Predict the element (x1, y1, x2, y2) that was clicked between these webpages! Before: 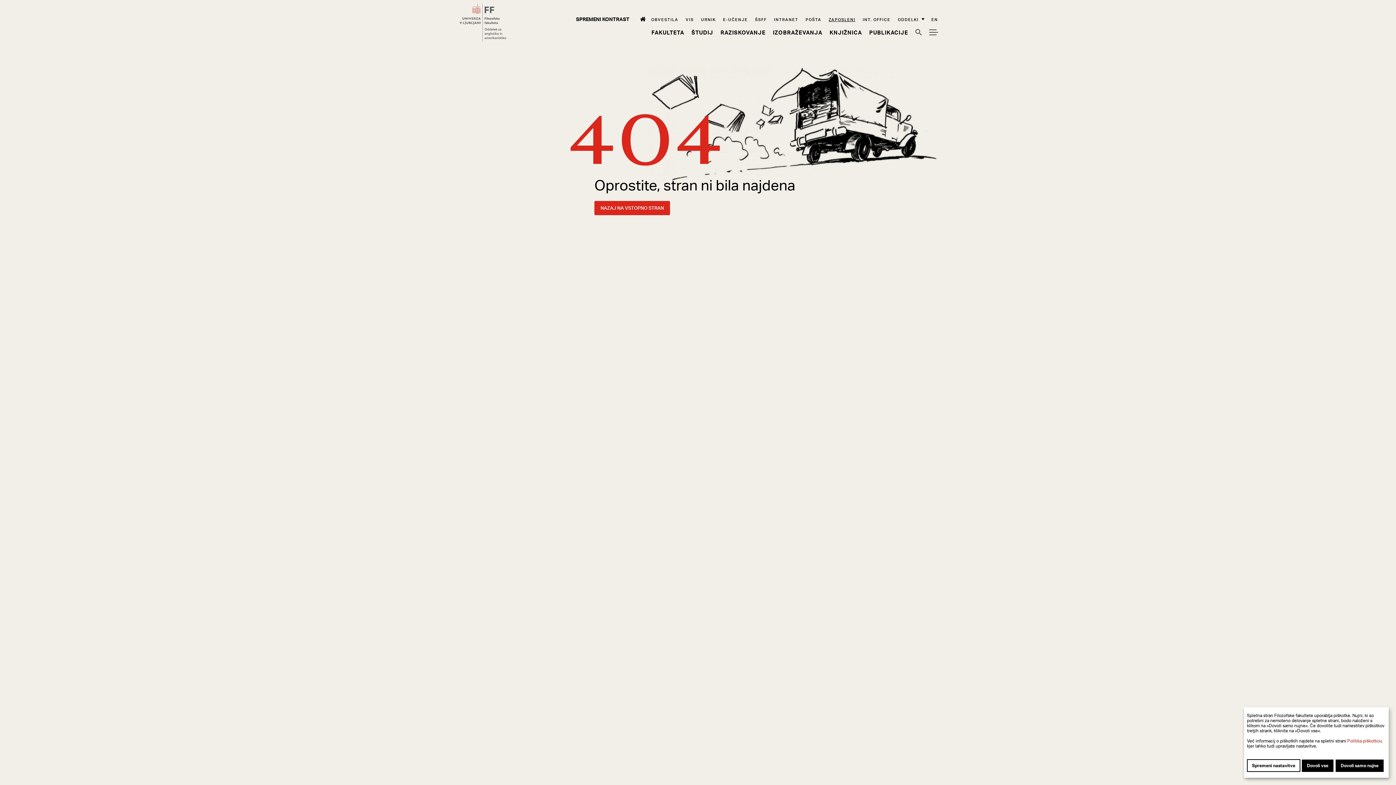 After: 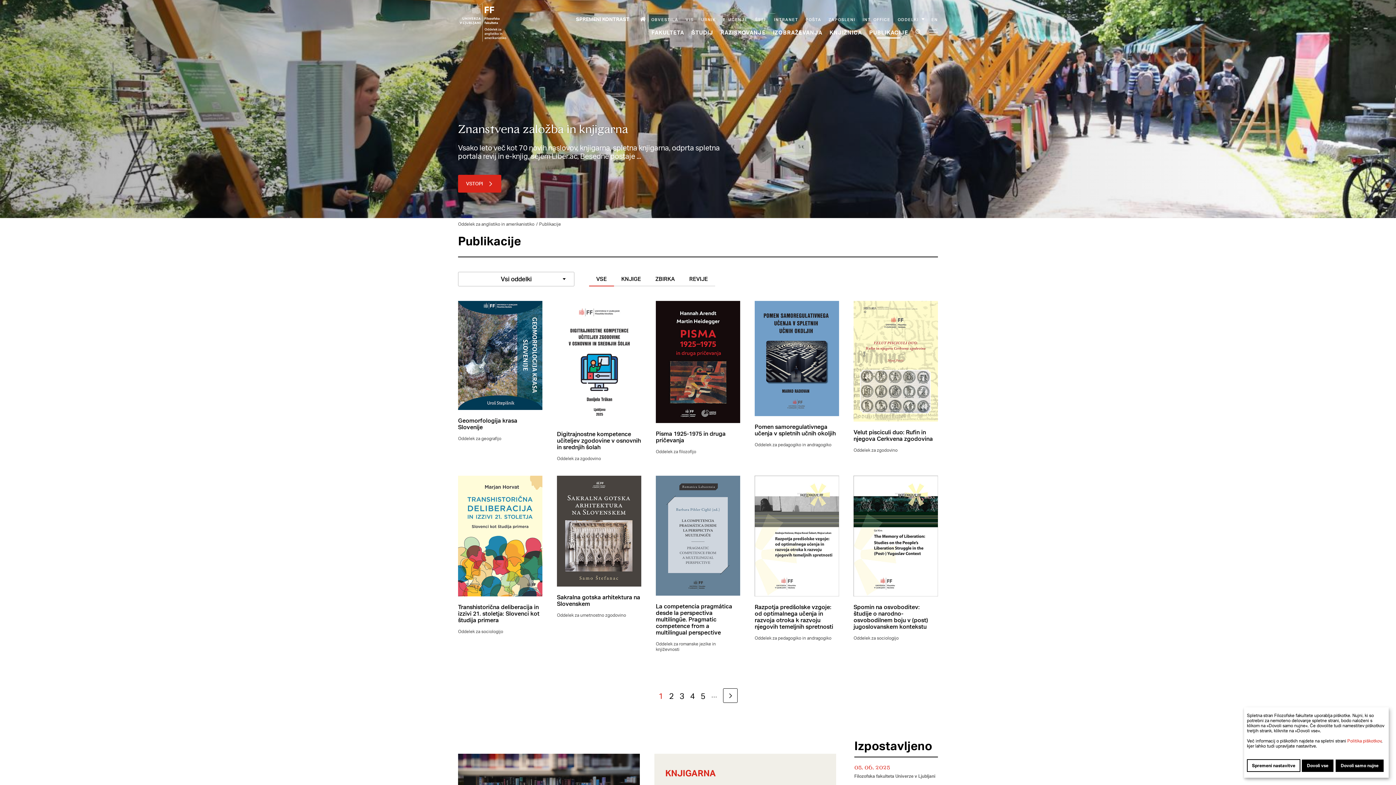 Action: label: Publikacije bbox: (869, 28, 908, 35)